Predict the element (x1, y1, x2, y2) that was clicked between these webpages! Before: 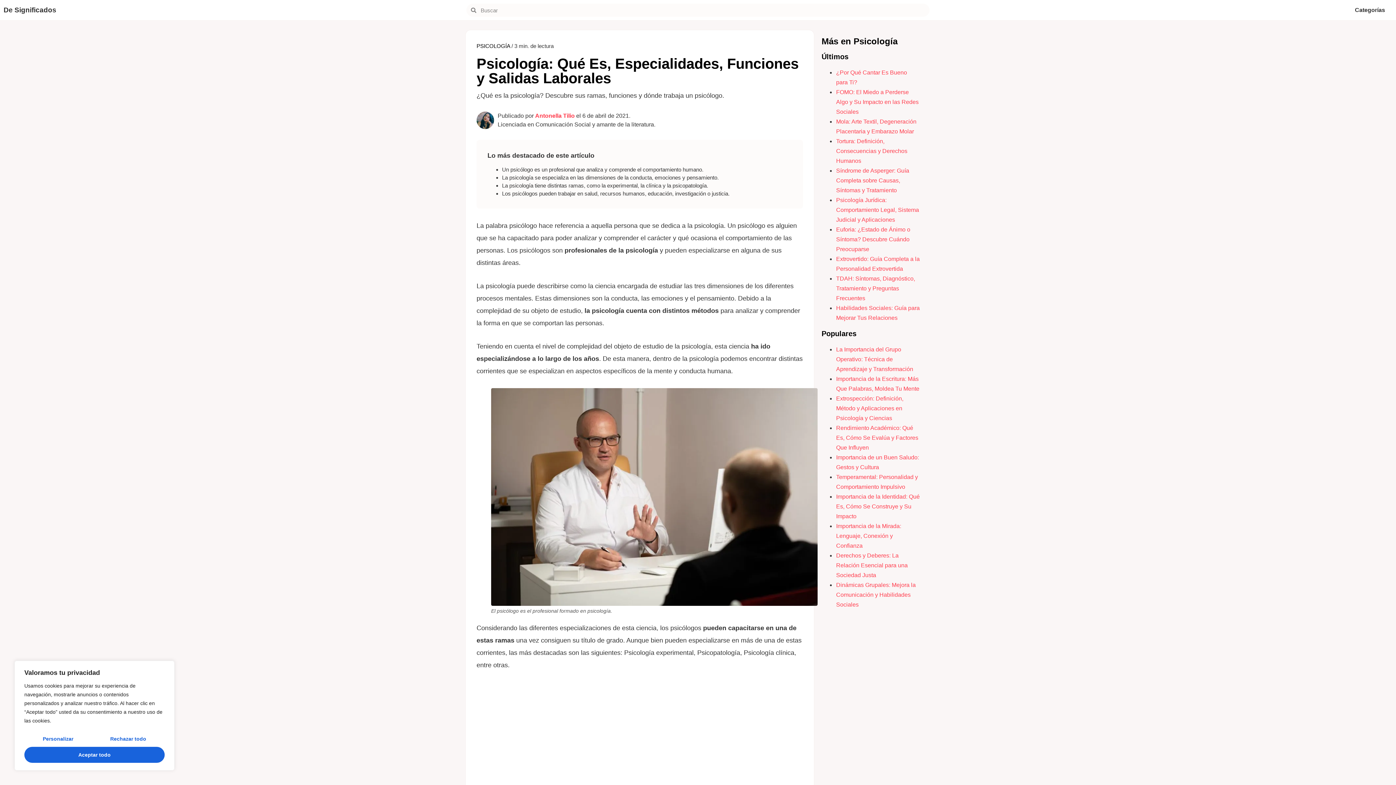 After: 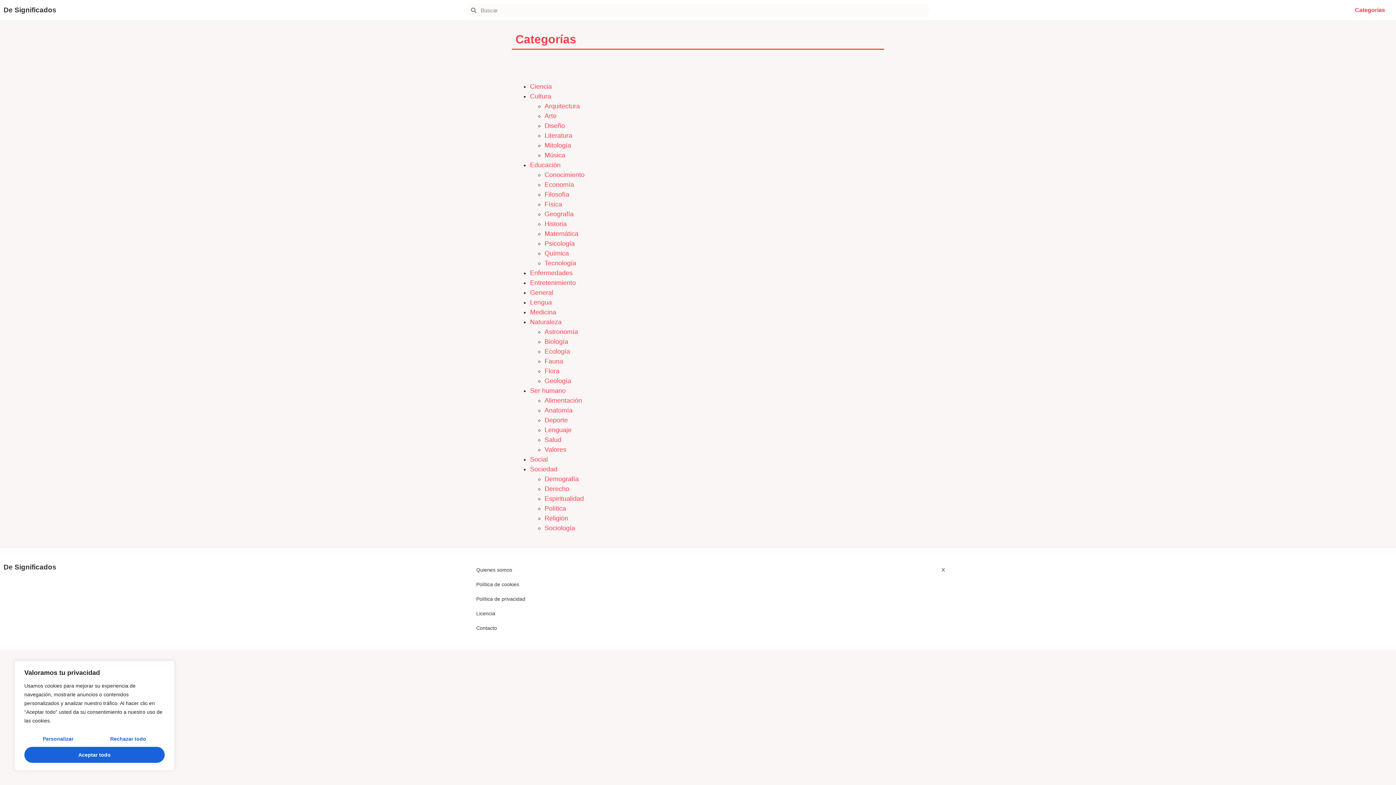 Action: bbox: (1347, 1, 1392, 18) label: Categorías